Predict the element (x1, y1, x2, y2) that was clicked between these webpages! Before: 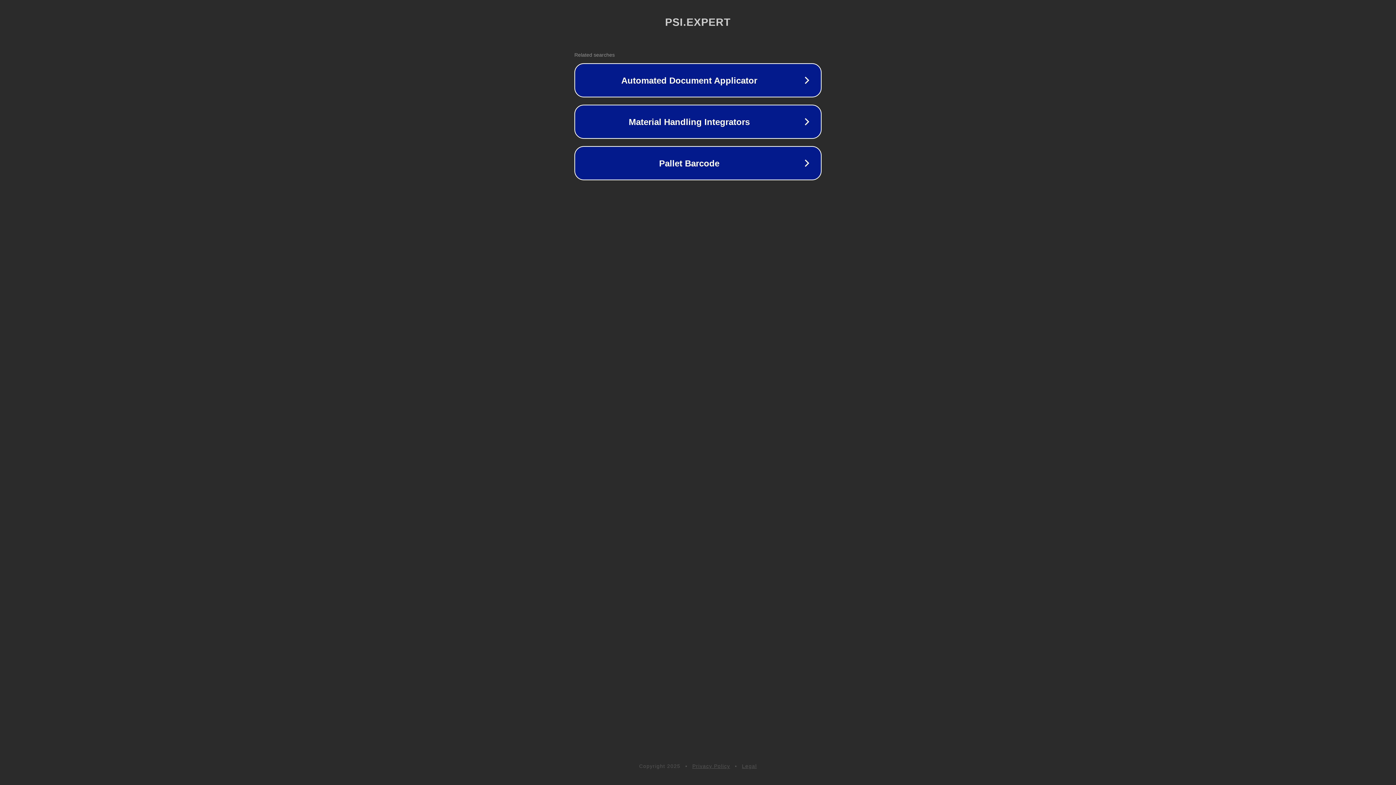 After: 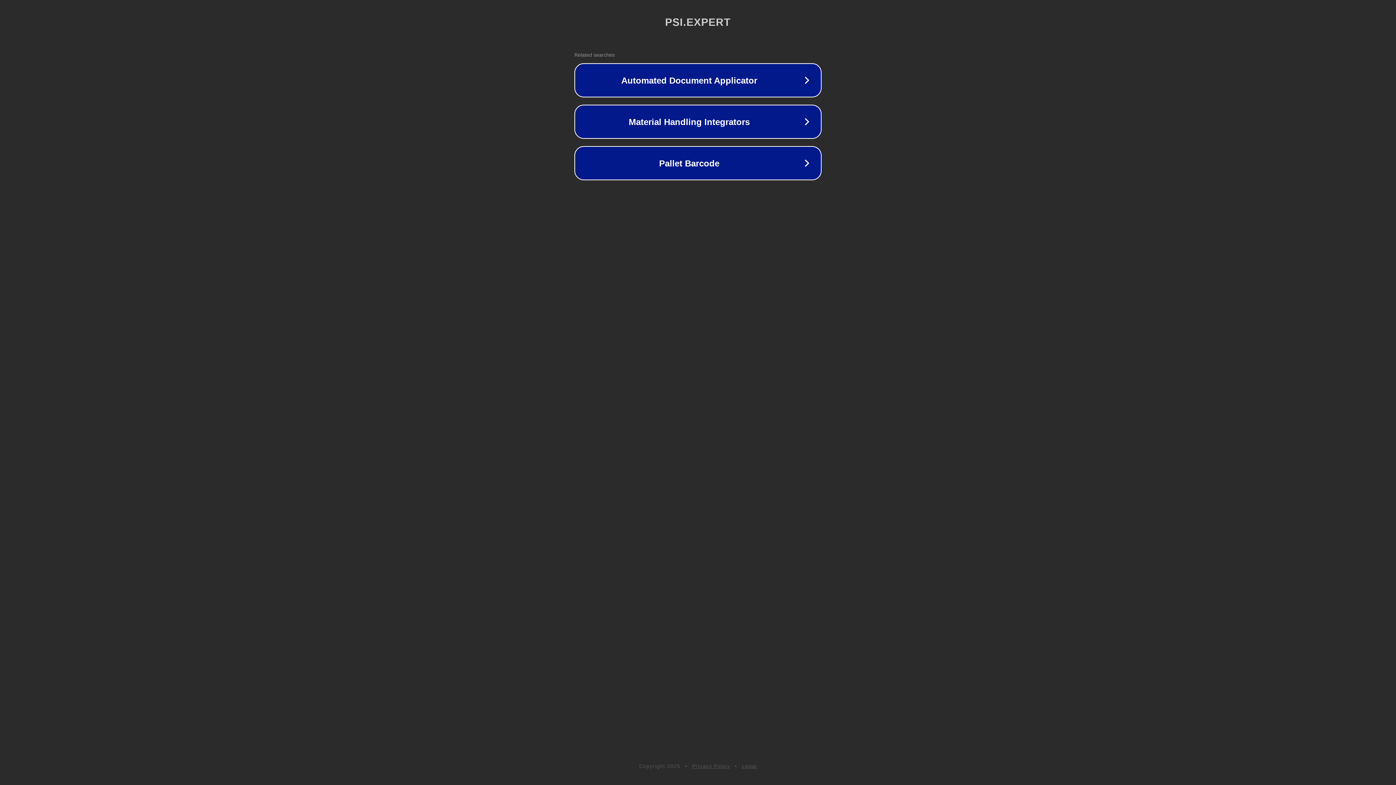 Action: bbox: (692, 763, 730, 769) label: Privacy Policy